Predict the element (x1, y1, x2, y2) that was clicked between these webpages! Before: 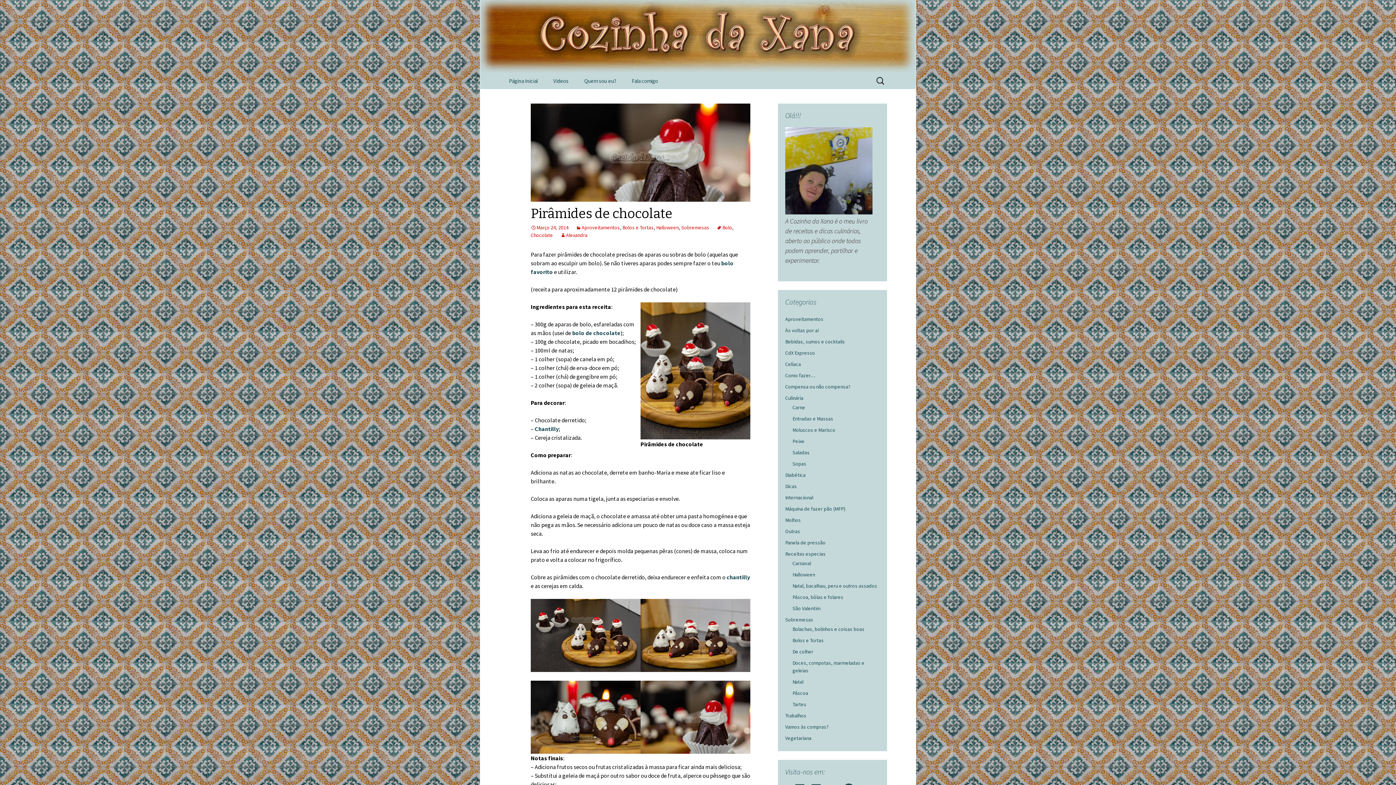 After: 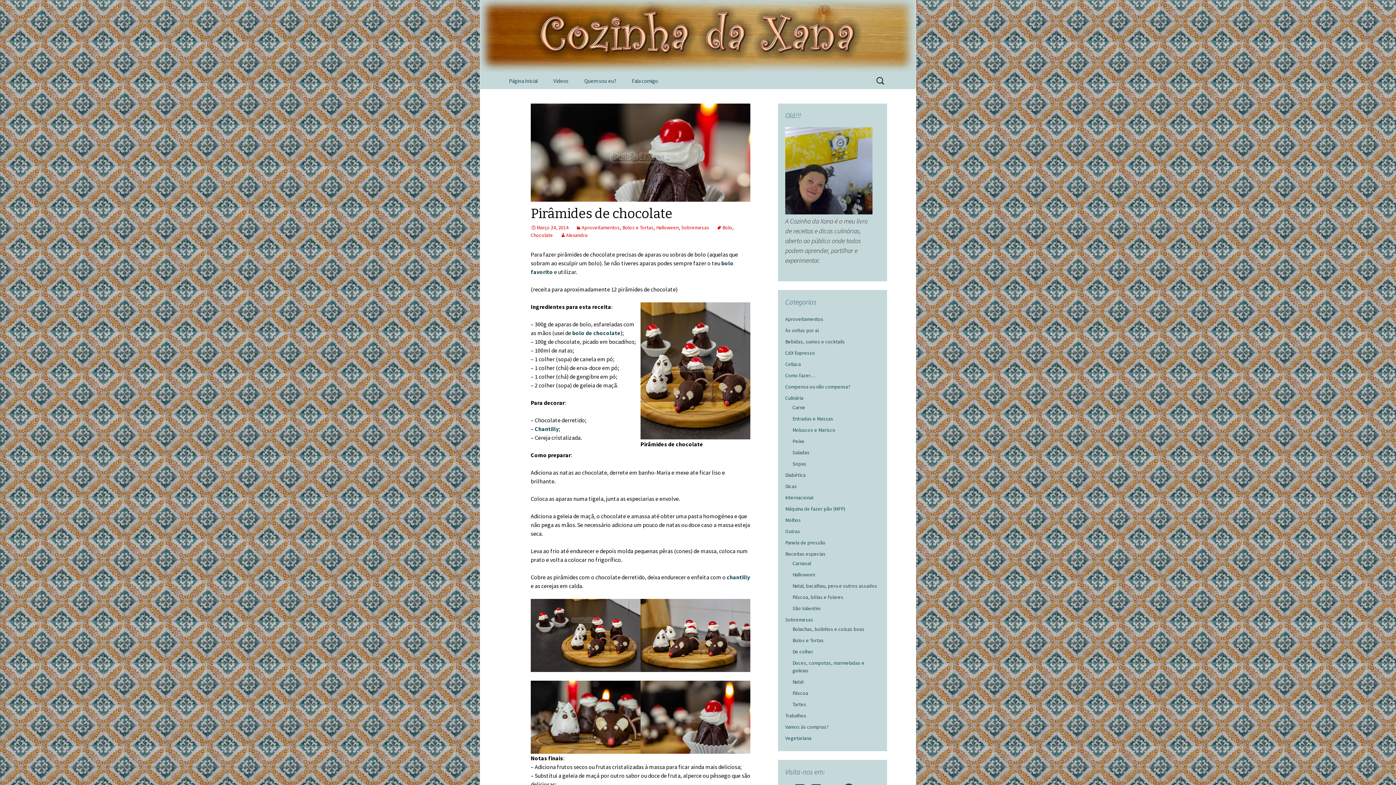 Action: bbox: (640, 680, 750, 754)